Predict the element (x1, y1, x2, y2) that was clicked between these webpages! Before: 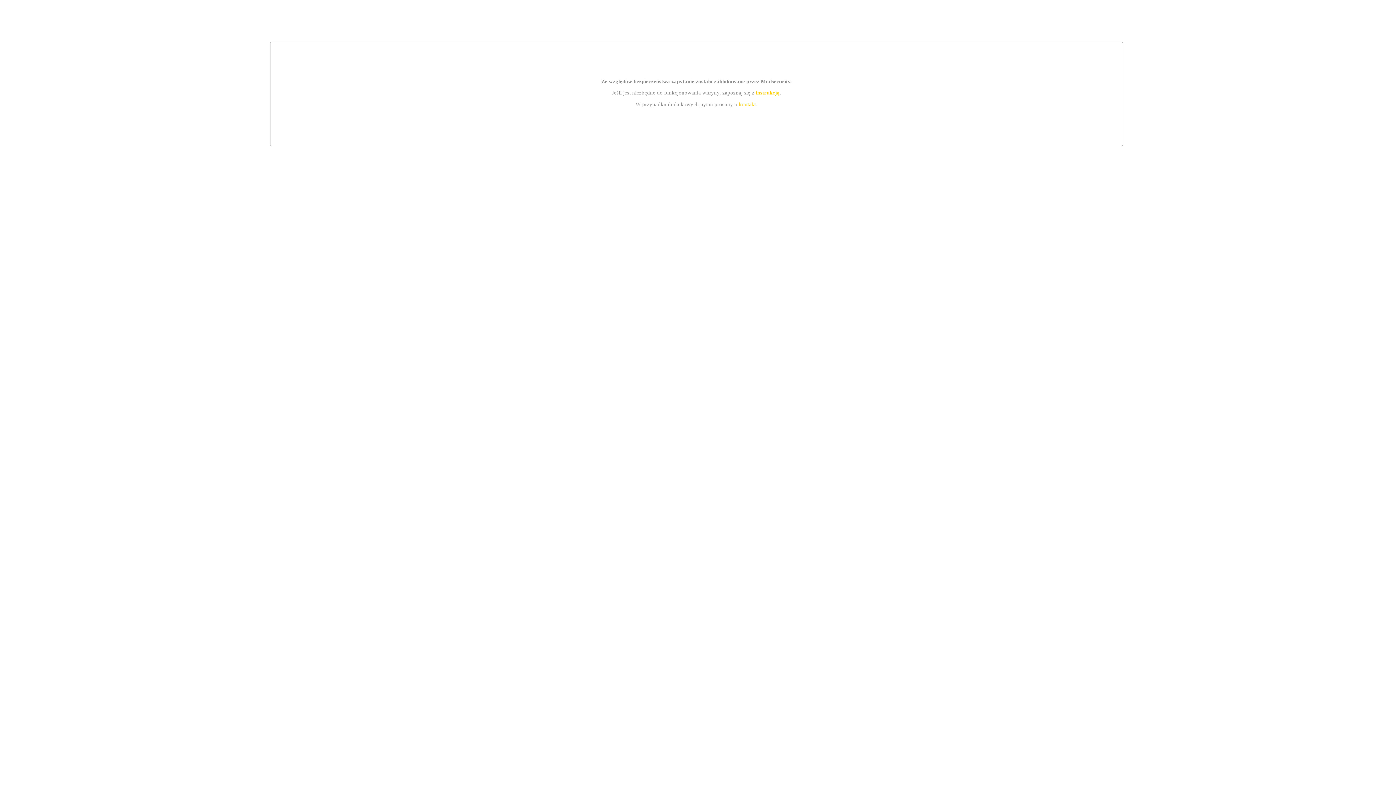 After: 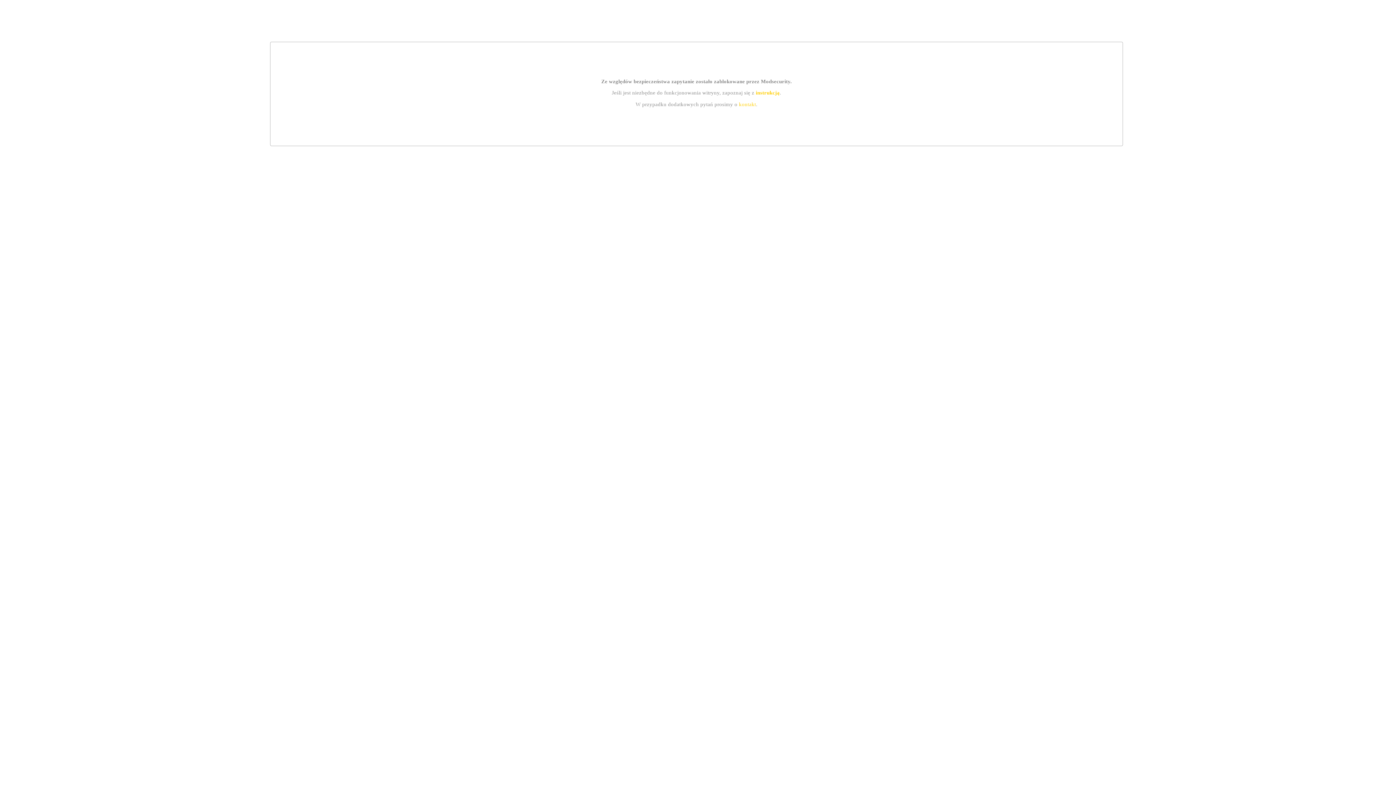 Action: bbox: (739, 101, 756, 107) label: kontakt